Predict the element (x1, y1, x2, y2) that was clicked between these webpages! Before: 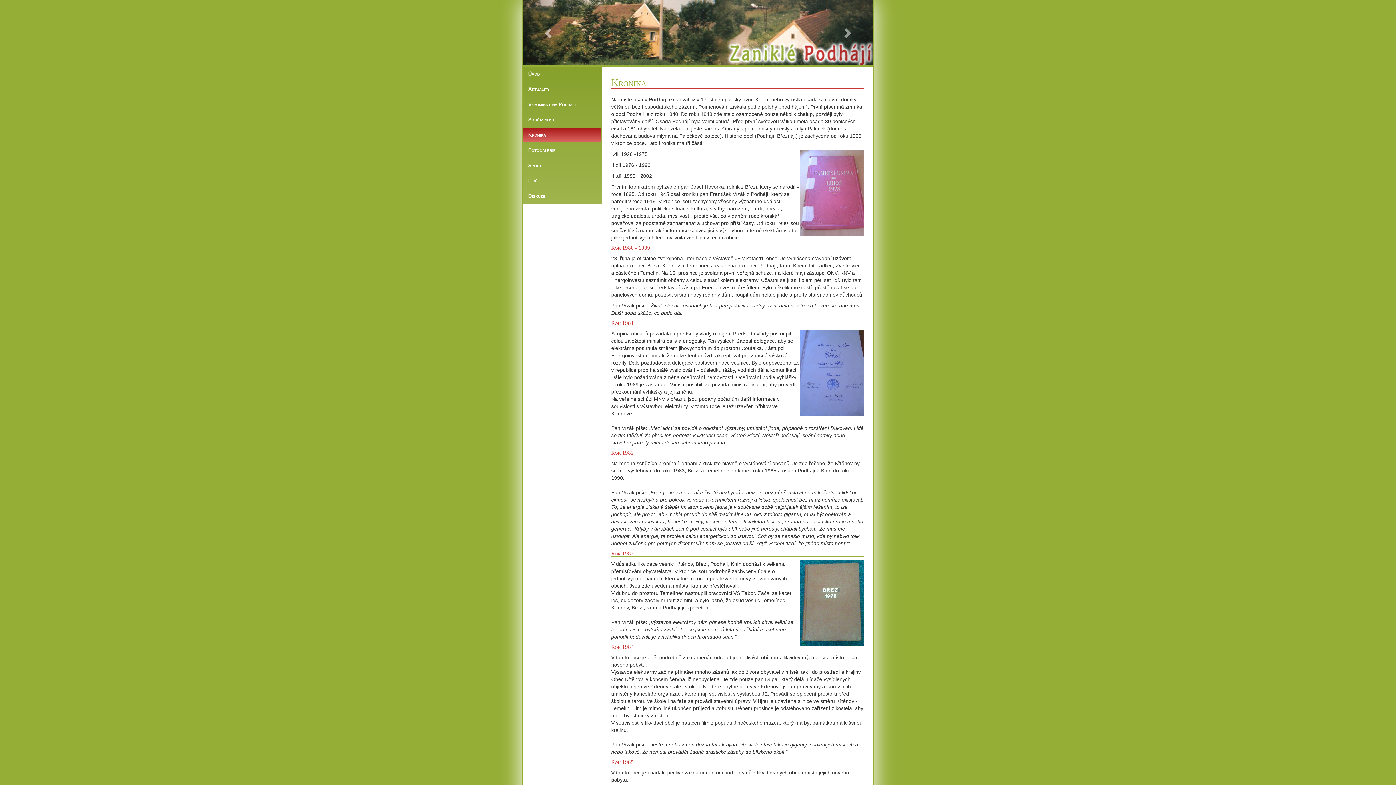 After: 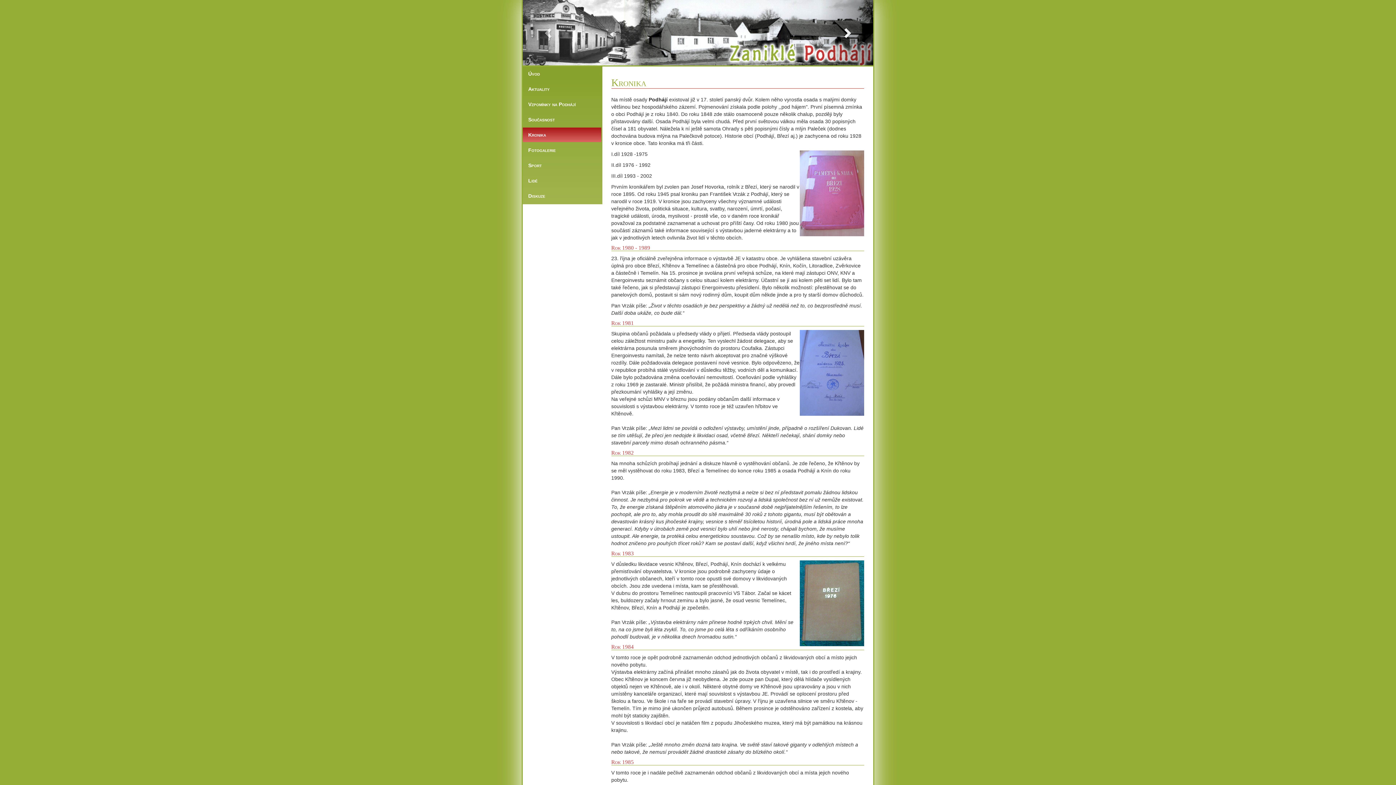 Action: label: Next bbox: (820, 0, 873, 65)